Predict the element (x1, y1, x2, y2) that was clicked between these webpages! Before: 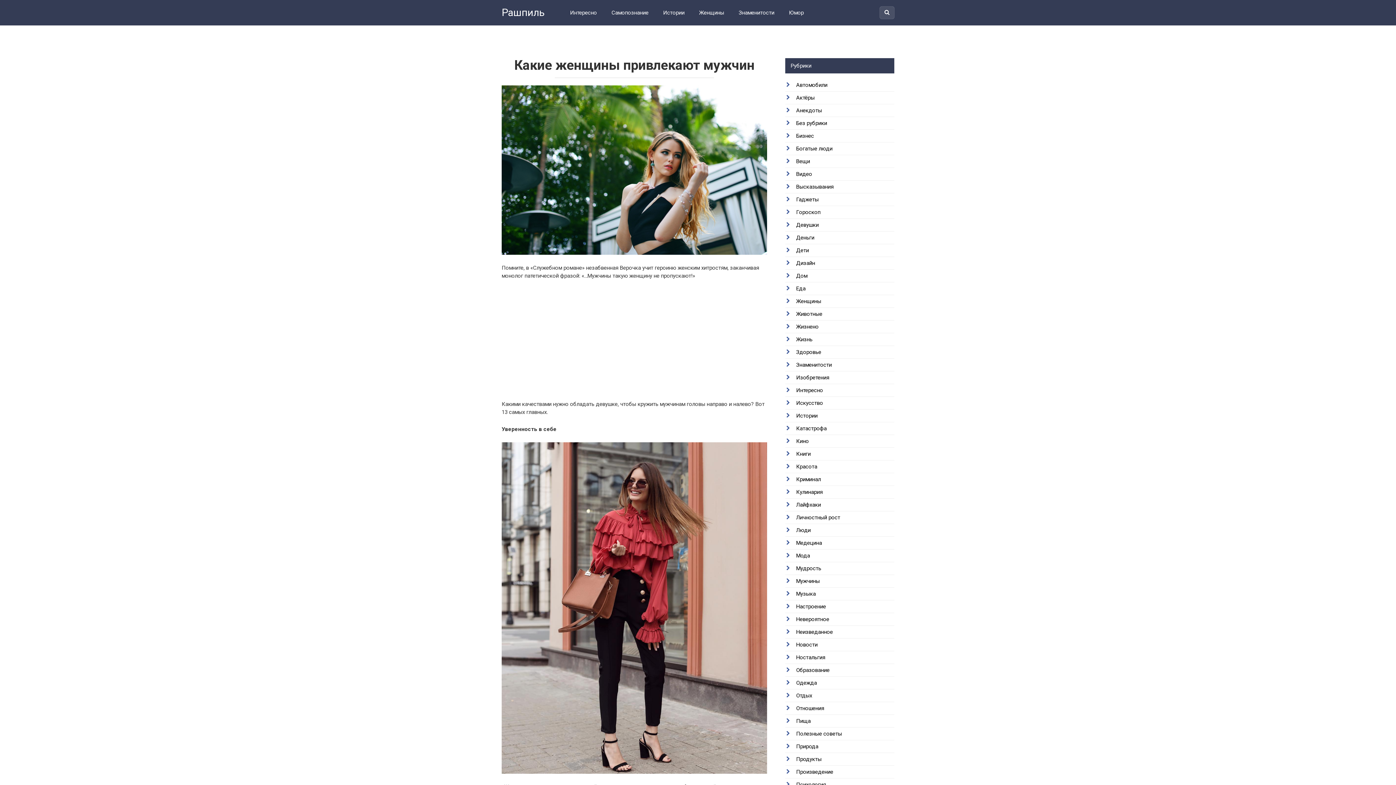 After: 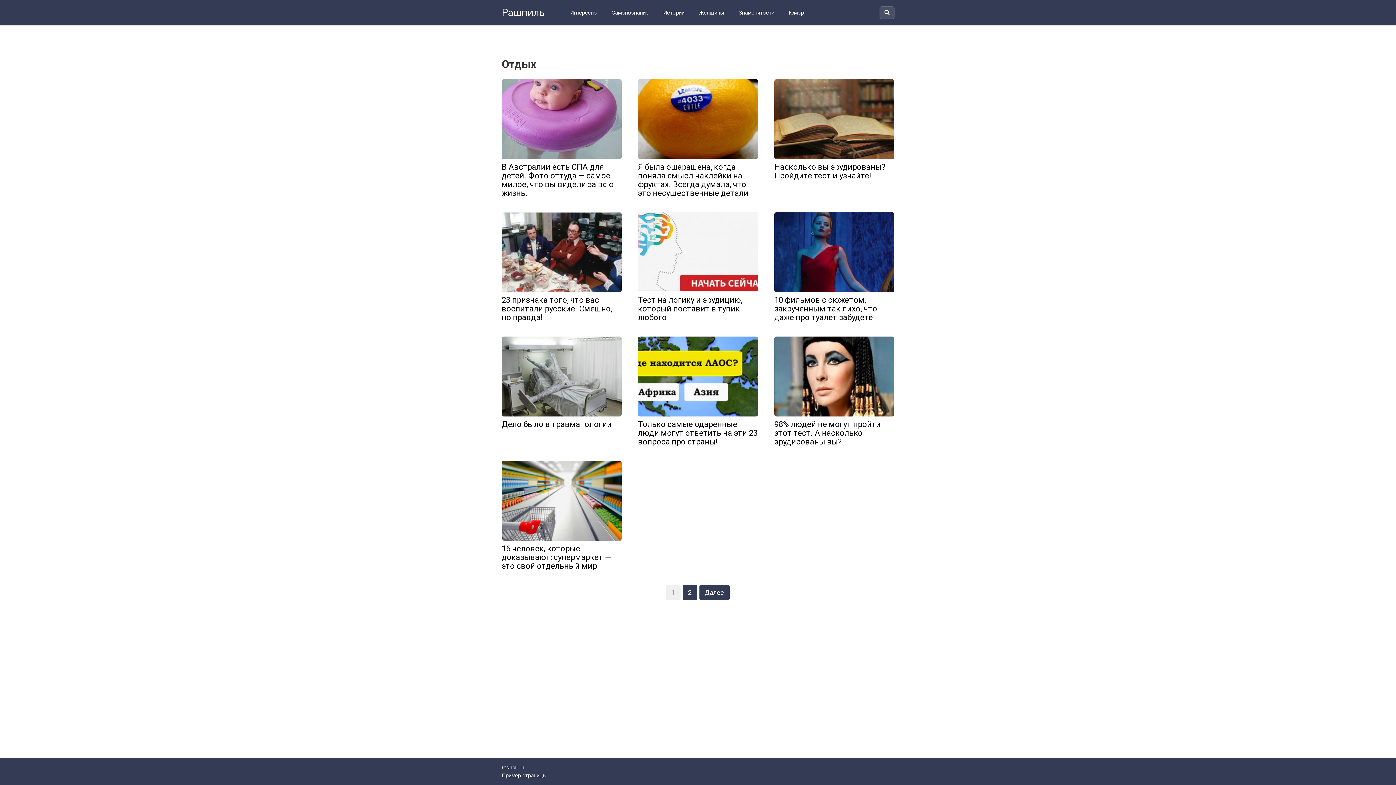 Action: bbox: (796, 692, 812, 699) label: Отдых